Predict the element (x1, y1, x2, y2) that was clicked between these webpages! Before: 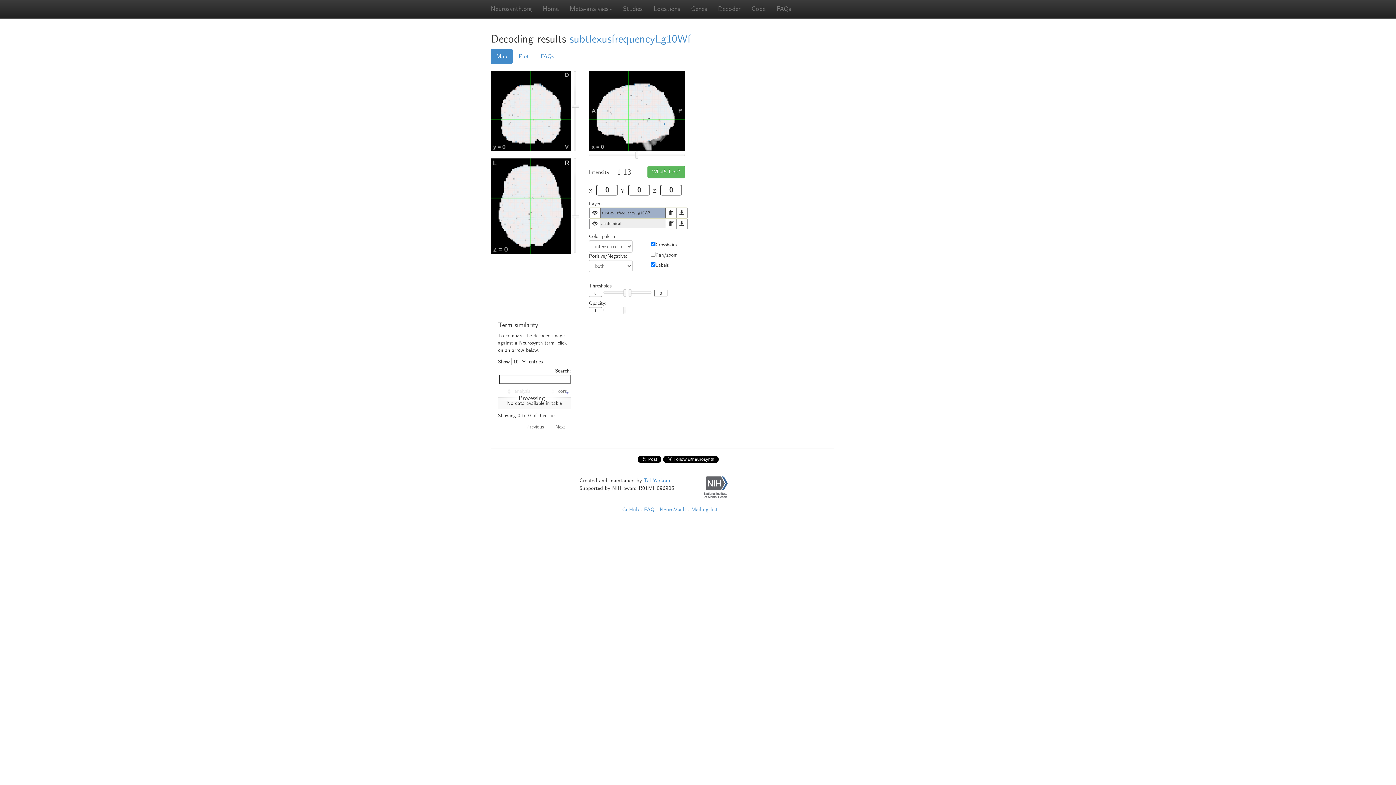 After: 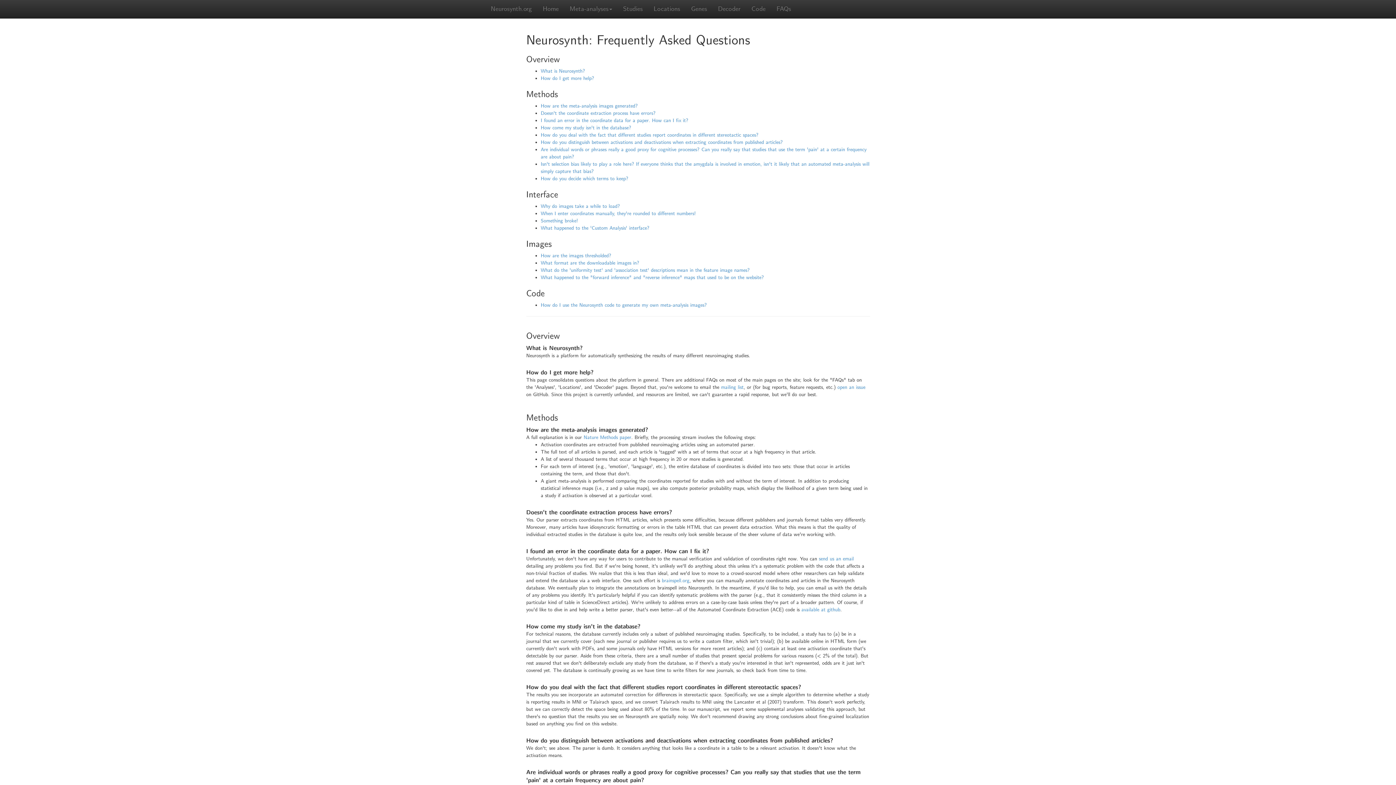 Action: label: FAQs bbox: (771, 0, 796, 18)